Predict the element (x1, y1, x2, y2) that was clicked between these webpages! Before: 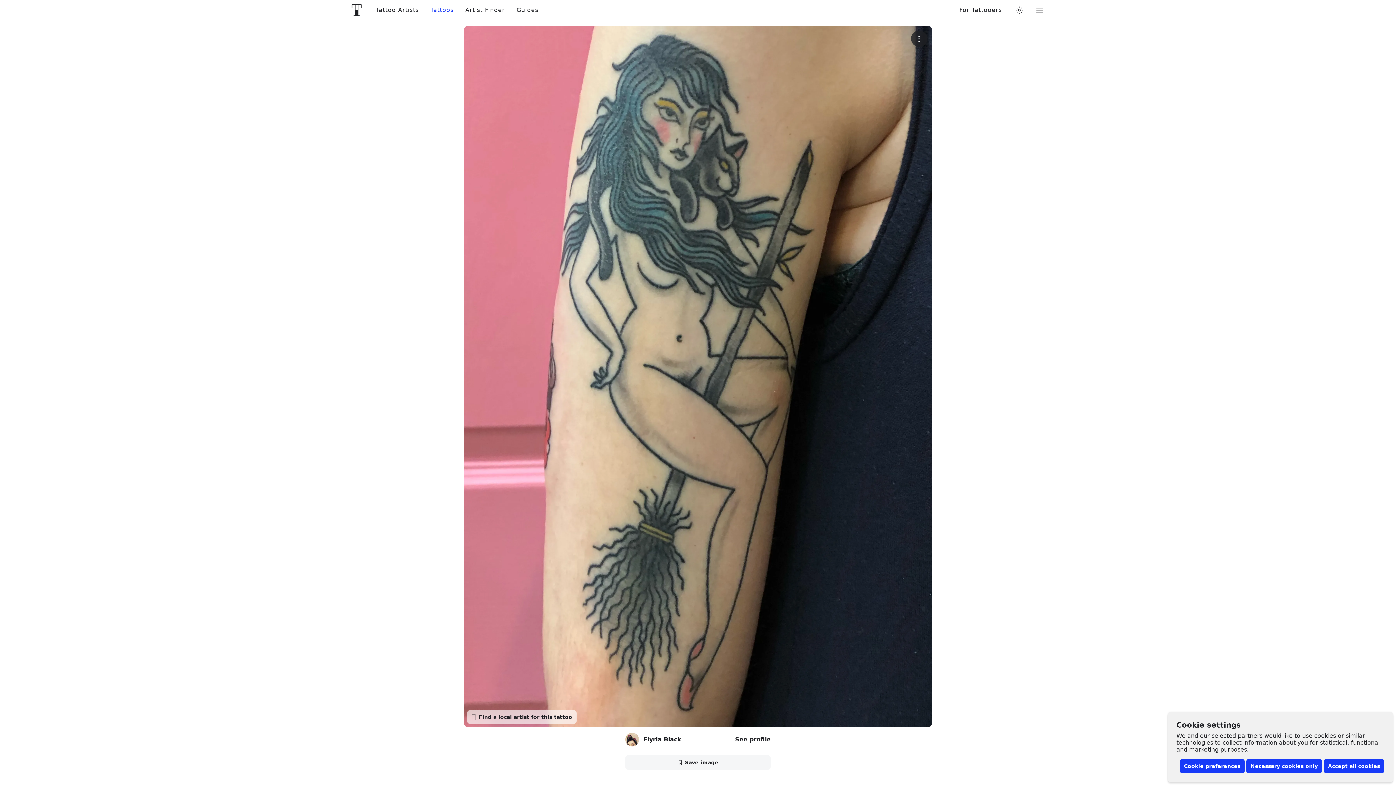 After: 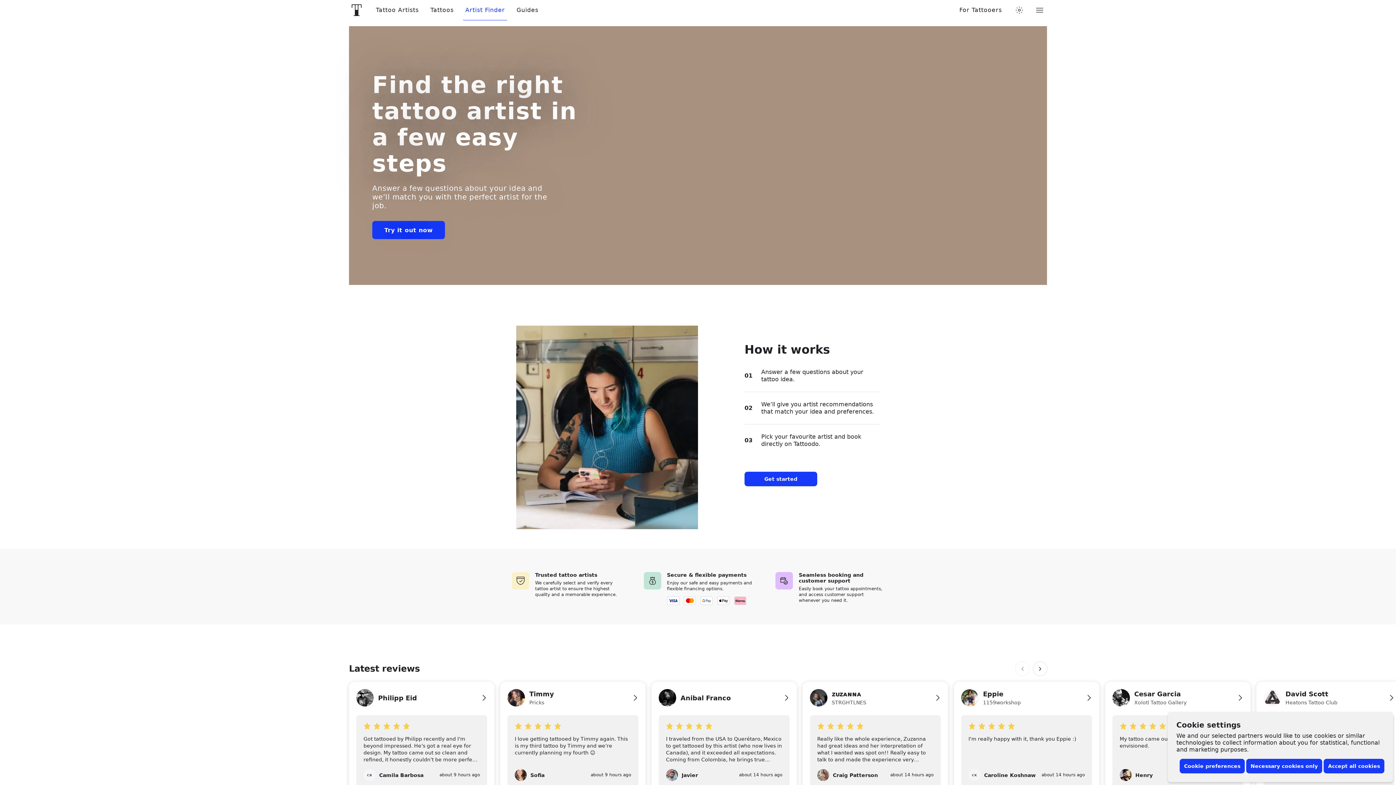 Action: bbox: (459, 6, 510, 13) label: Artist Finder